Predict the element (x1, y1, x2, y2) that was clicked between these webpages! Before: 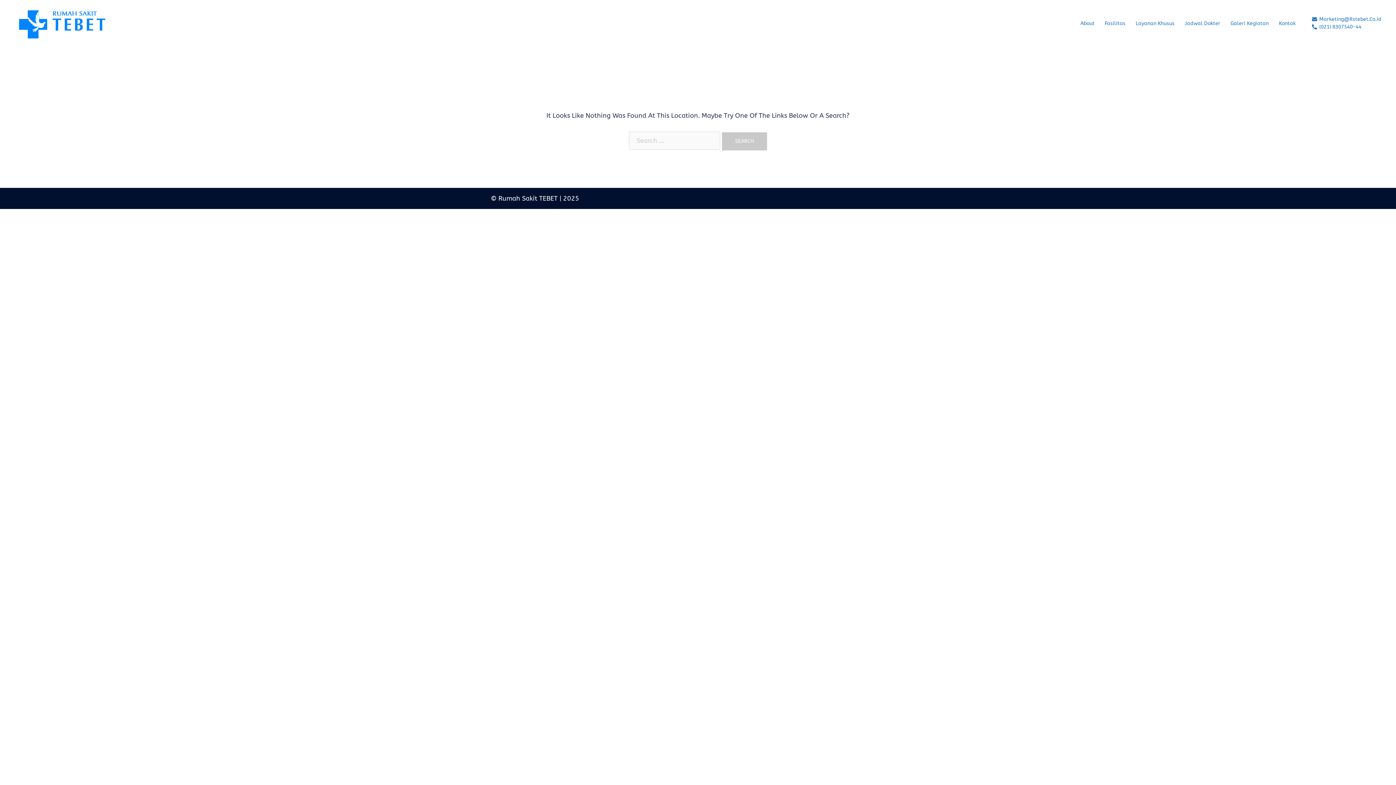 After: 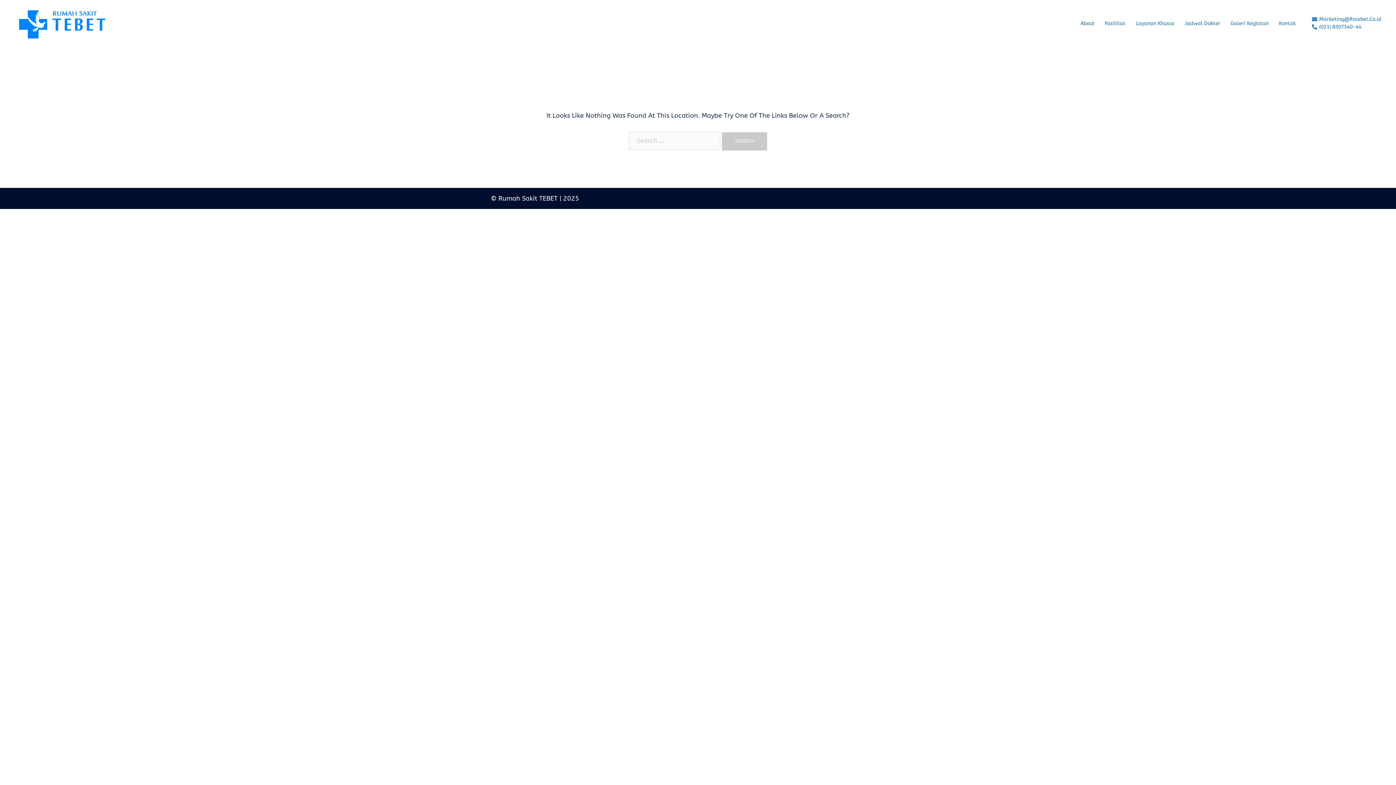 Action: label: Marketing@Rstebet.Co.Id bbox: (1312, 16, 1381, 22)